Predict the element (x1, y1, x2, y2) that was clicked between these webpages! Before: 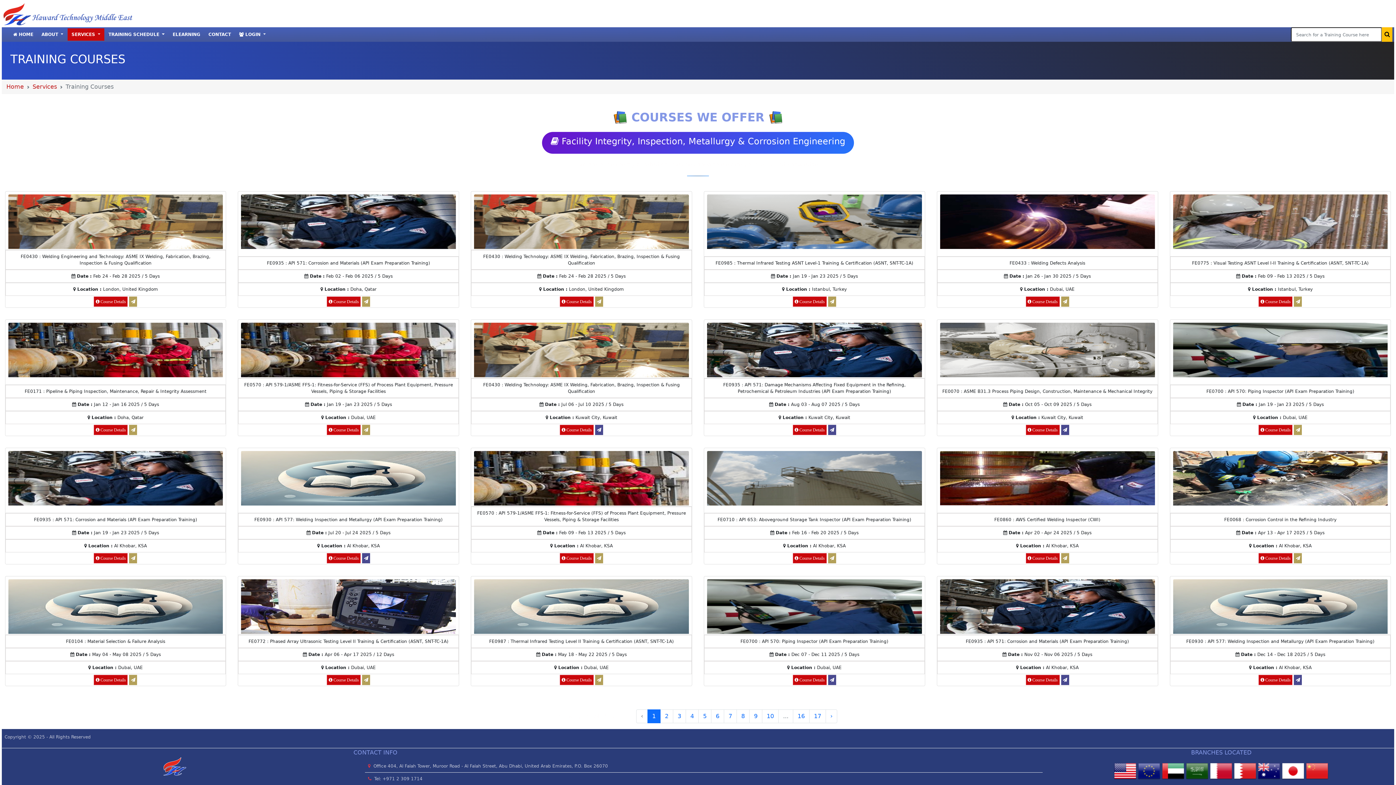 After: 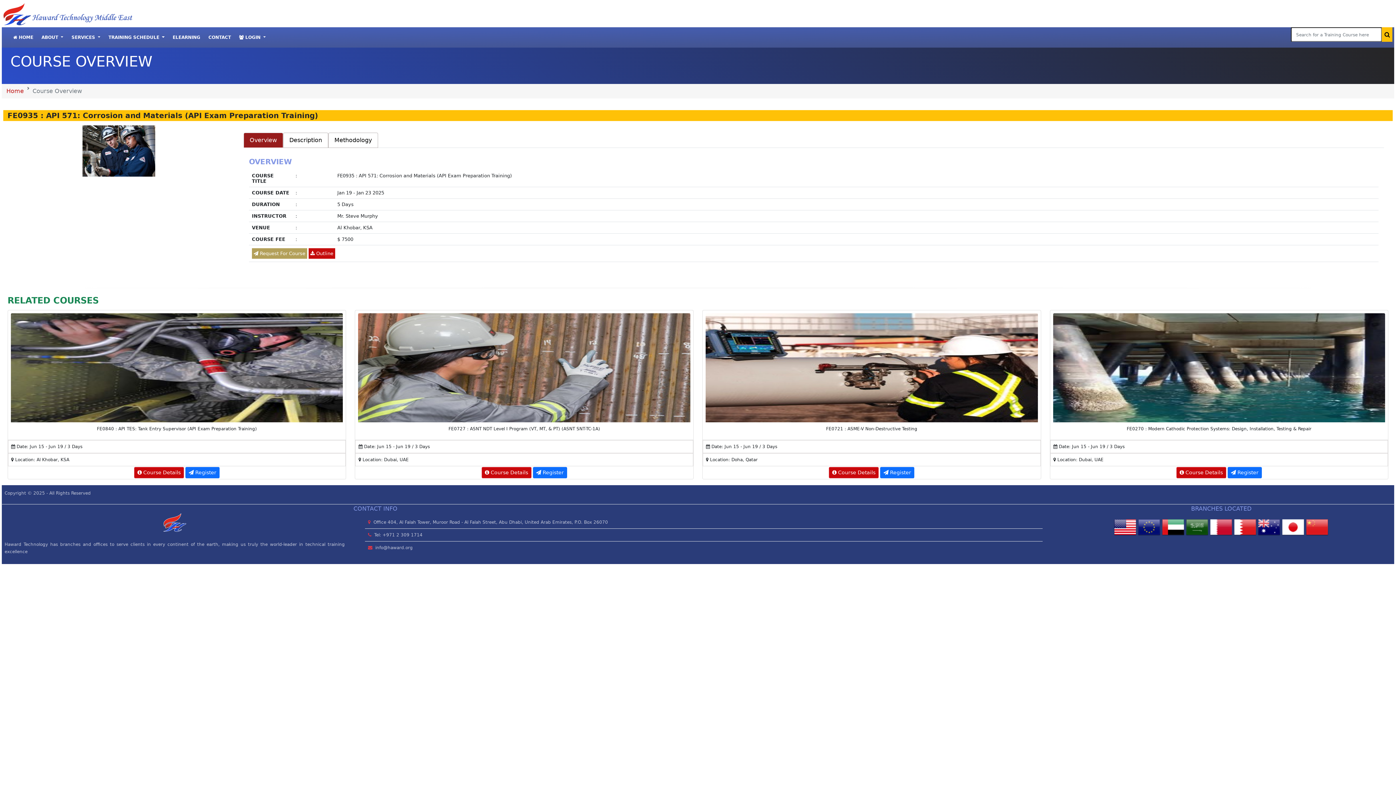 Action: bbox: (93, 553, 127, 563) label: Course Details of API 571: Corrosion and Materials (API Exam Preparation Training)